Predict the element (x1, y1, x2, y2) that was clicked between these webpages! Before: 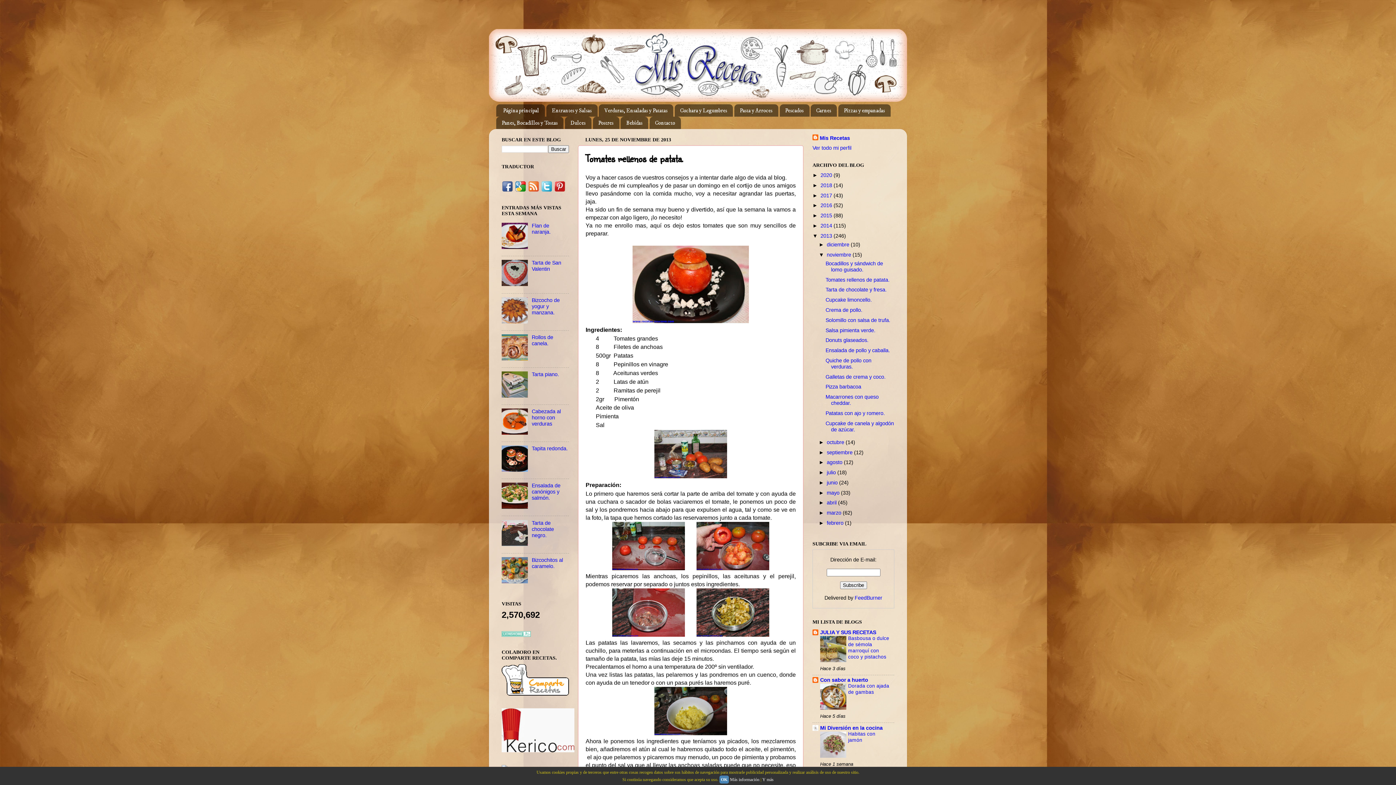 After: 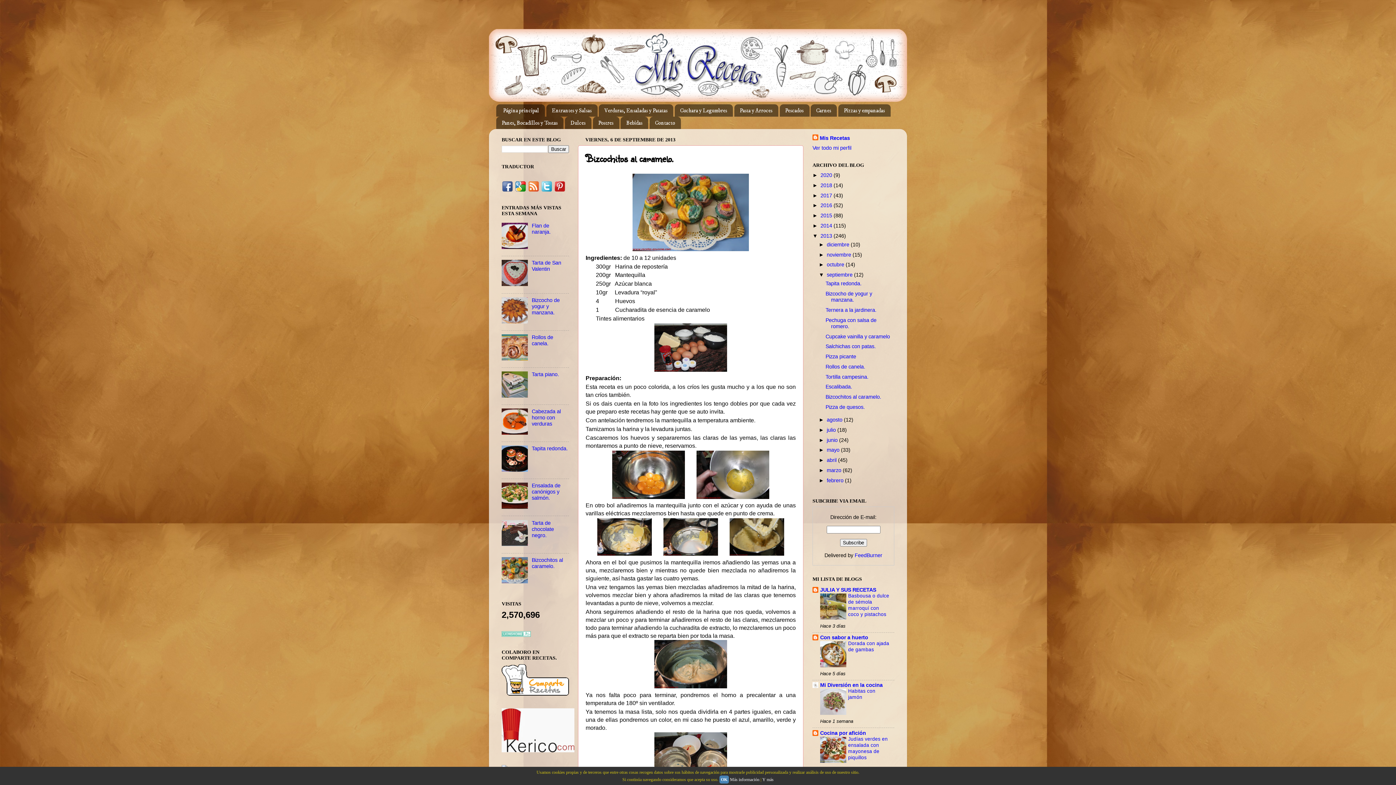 Action: bbox: (531, 557, 563, 569) label: Bizcochitos al caramelo.